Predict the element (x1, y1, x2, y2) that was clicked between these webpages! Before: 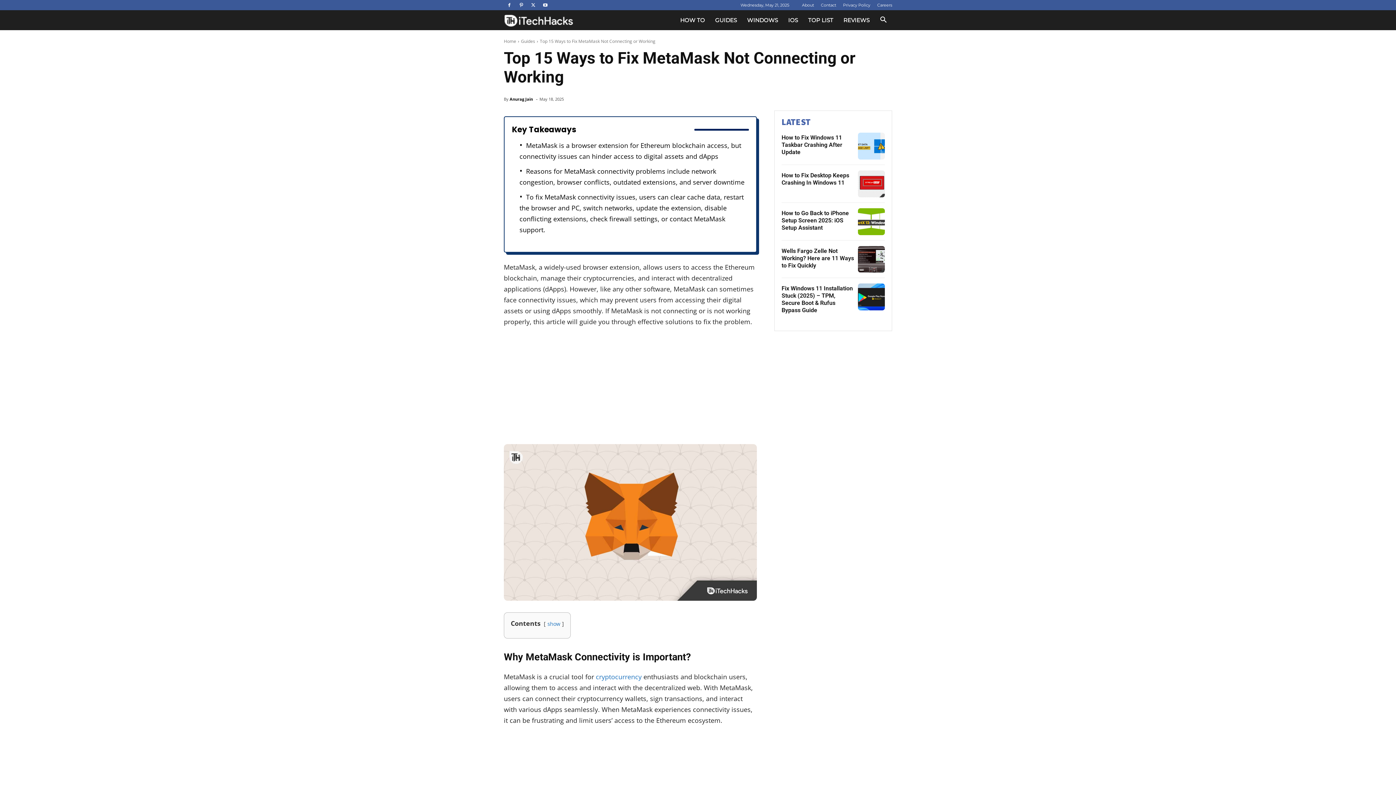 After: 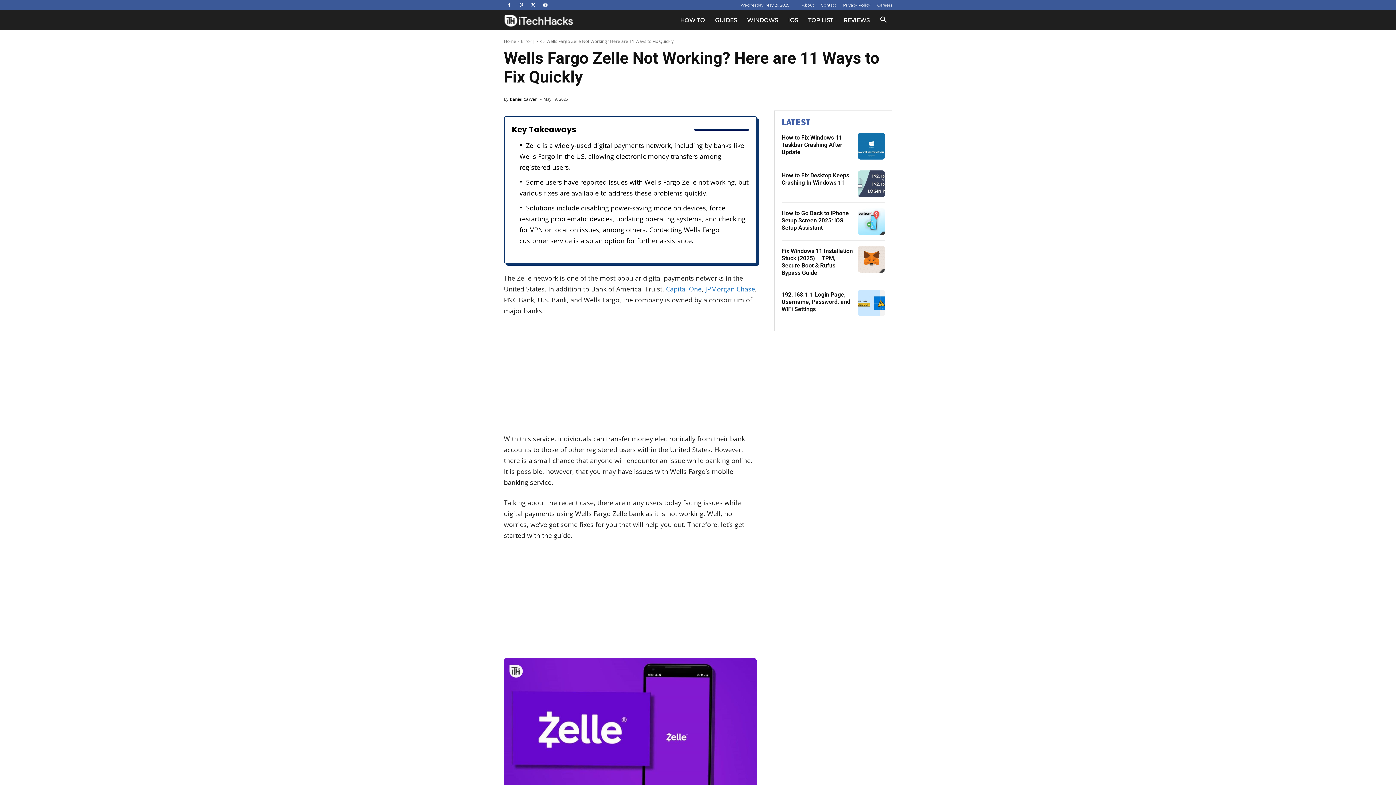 Action: bbox: (858, 246, 885, 272)